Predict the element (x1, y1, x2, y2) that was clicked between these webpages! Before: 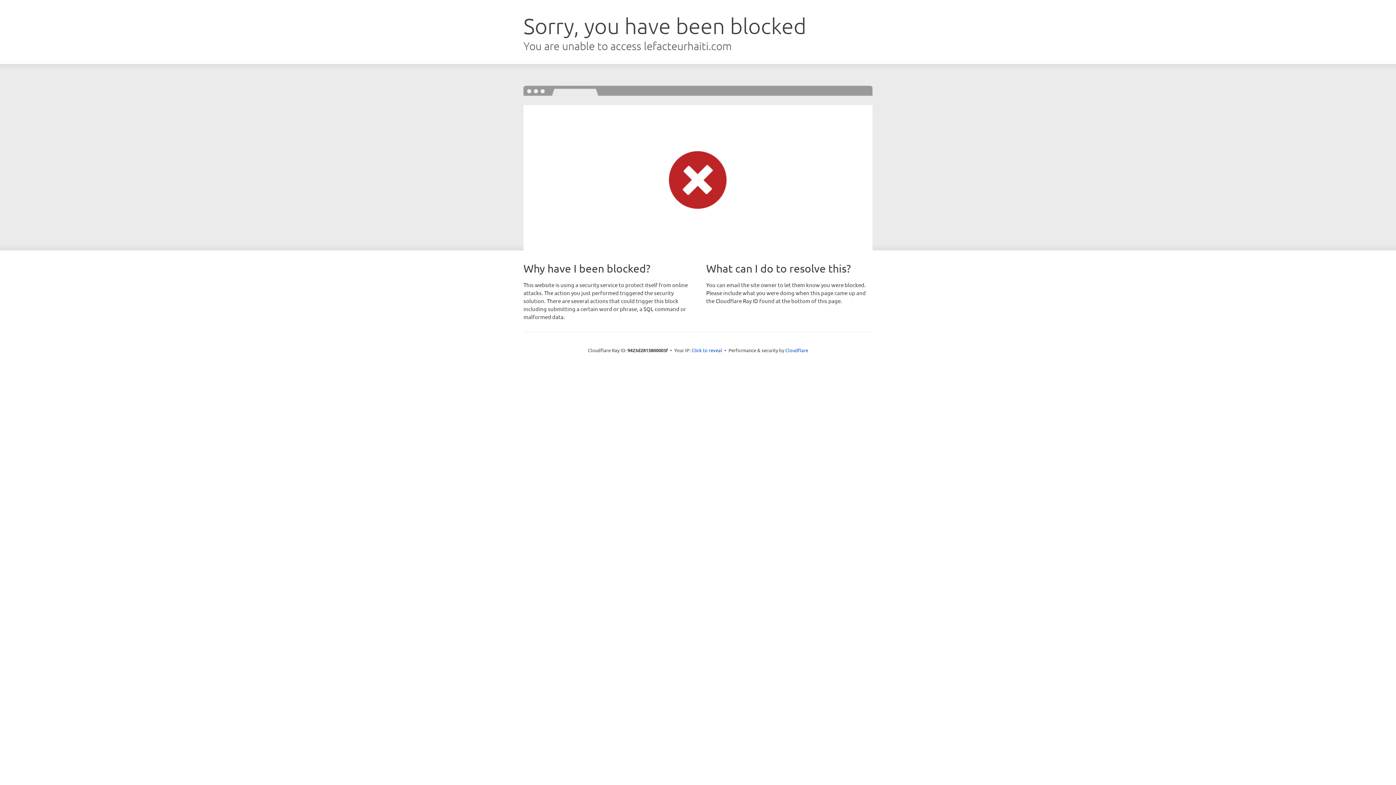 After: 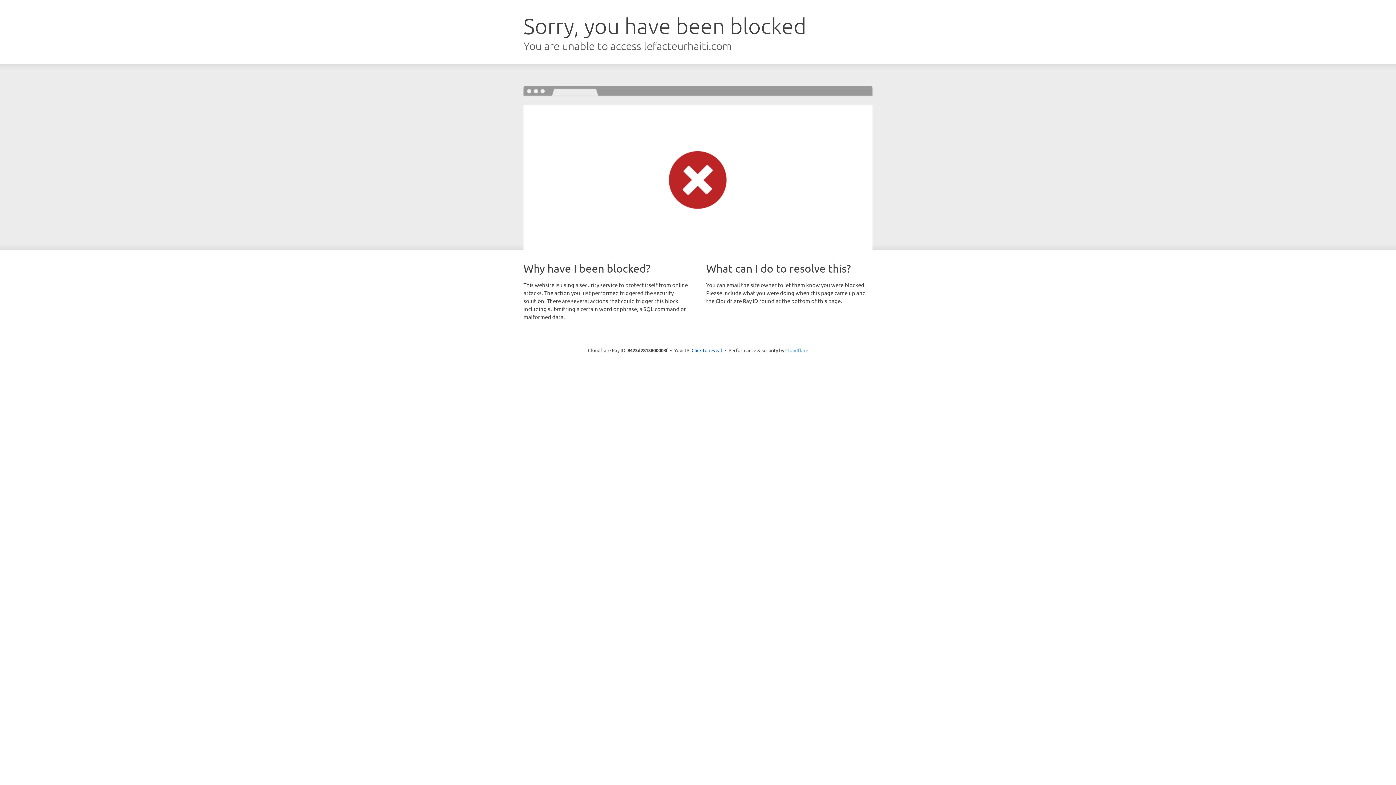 Action: bbox: (785, 347, 808, 353) label: Cloudflare